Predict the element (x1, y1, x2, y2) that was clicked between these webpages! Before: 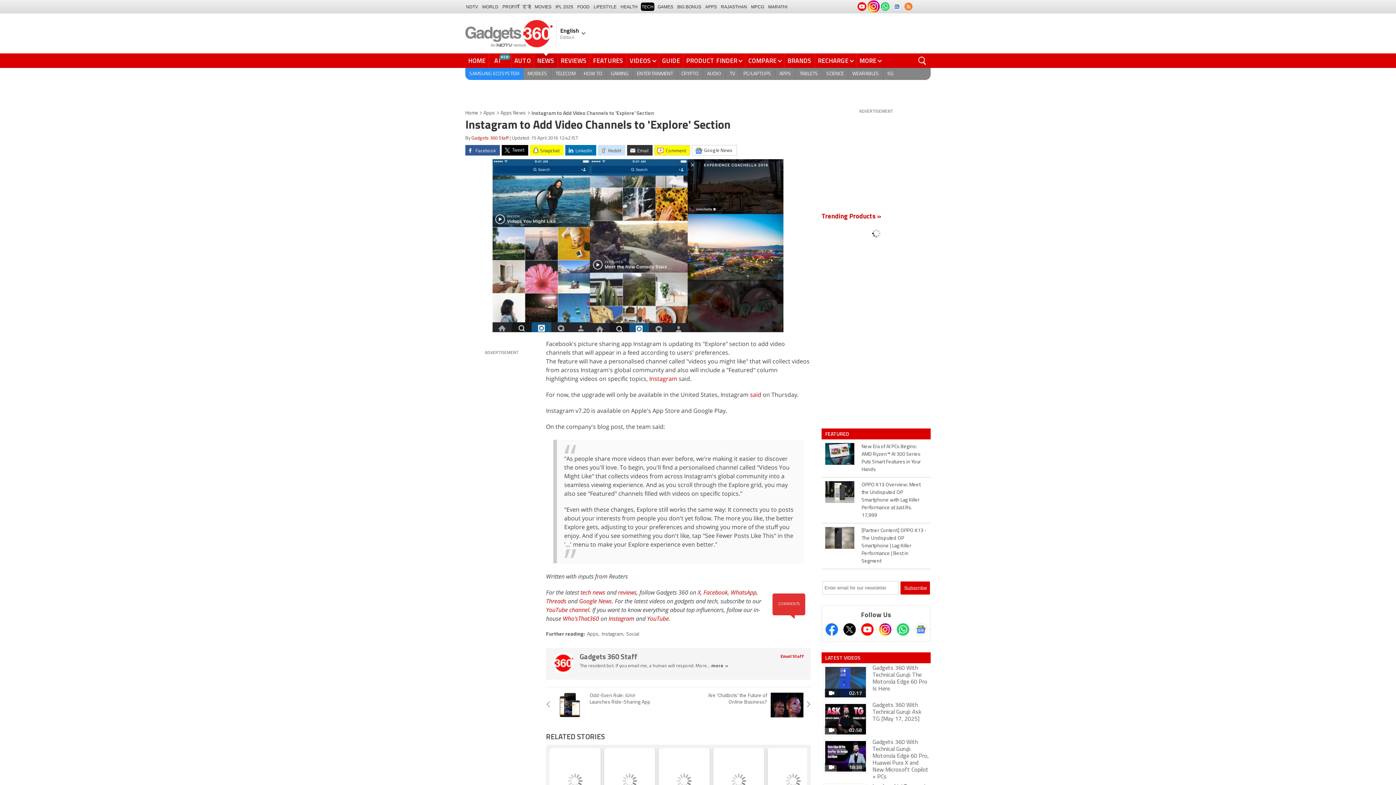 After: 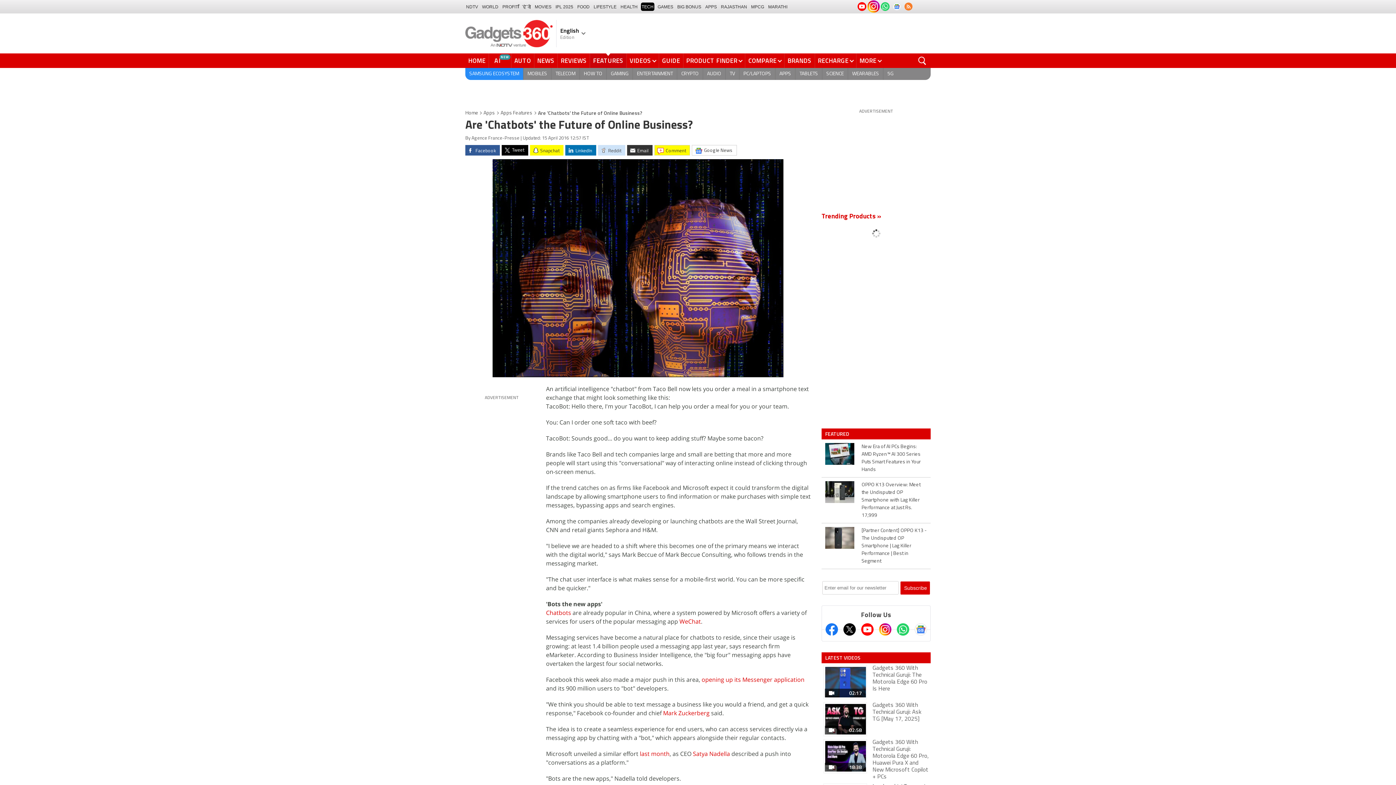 Action: bbox: (701, 693, 807, 717) label: Are 'Chatbots' the Future of Online Business?	